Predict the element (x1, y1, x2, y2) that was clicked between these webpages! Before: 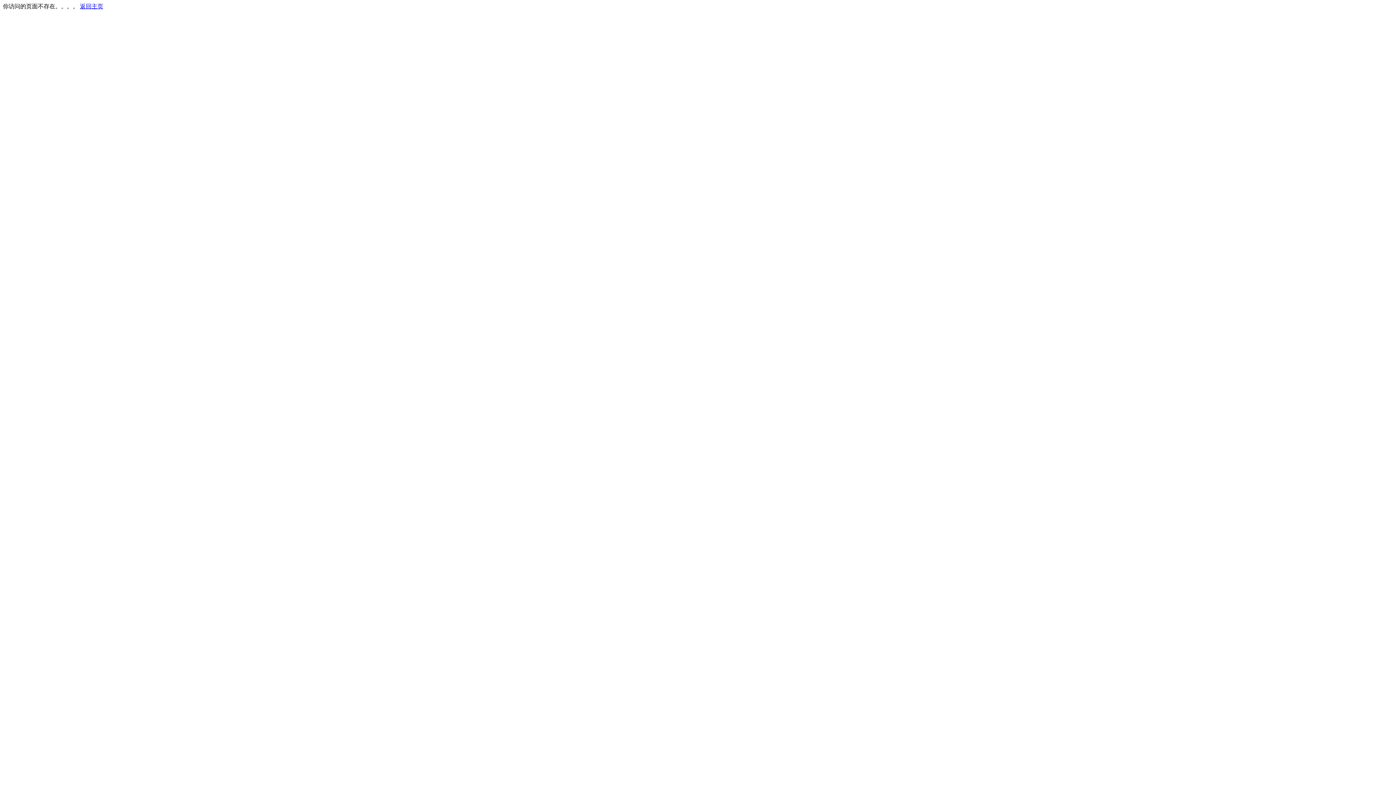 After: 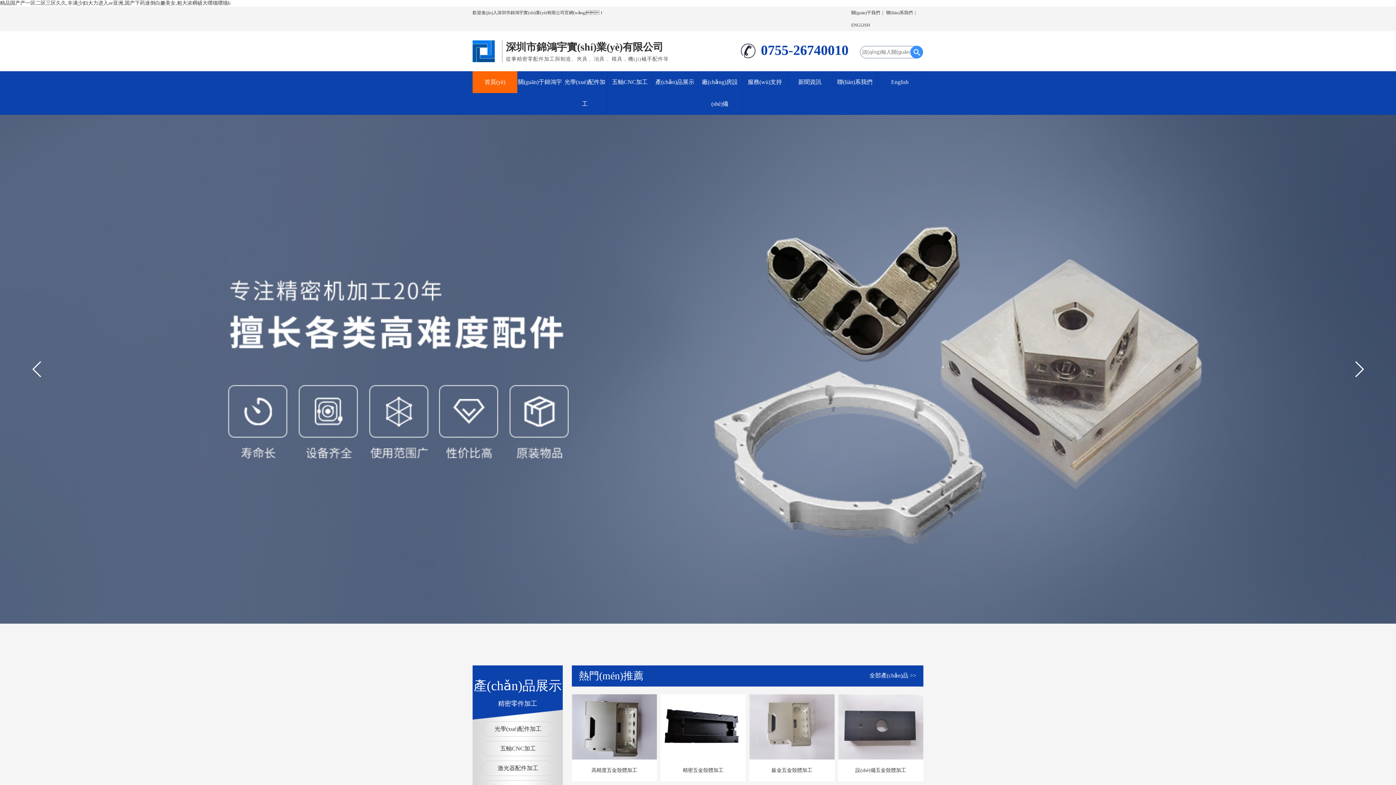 Action: bbox: (80, 3, 103, 9) label: 返回主页